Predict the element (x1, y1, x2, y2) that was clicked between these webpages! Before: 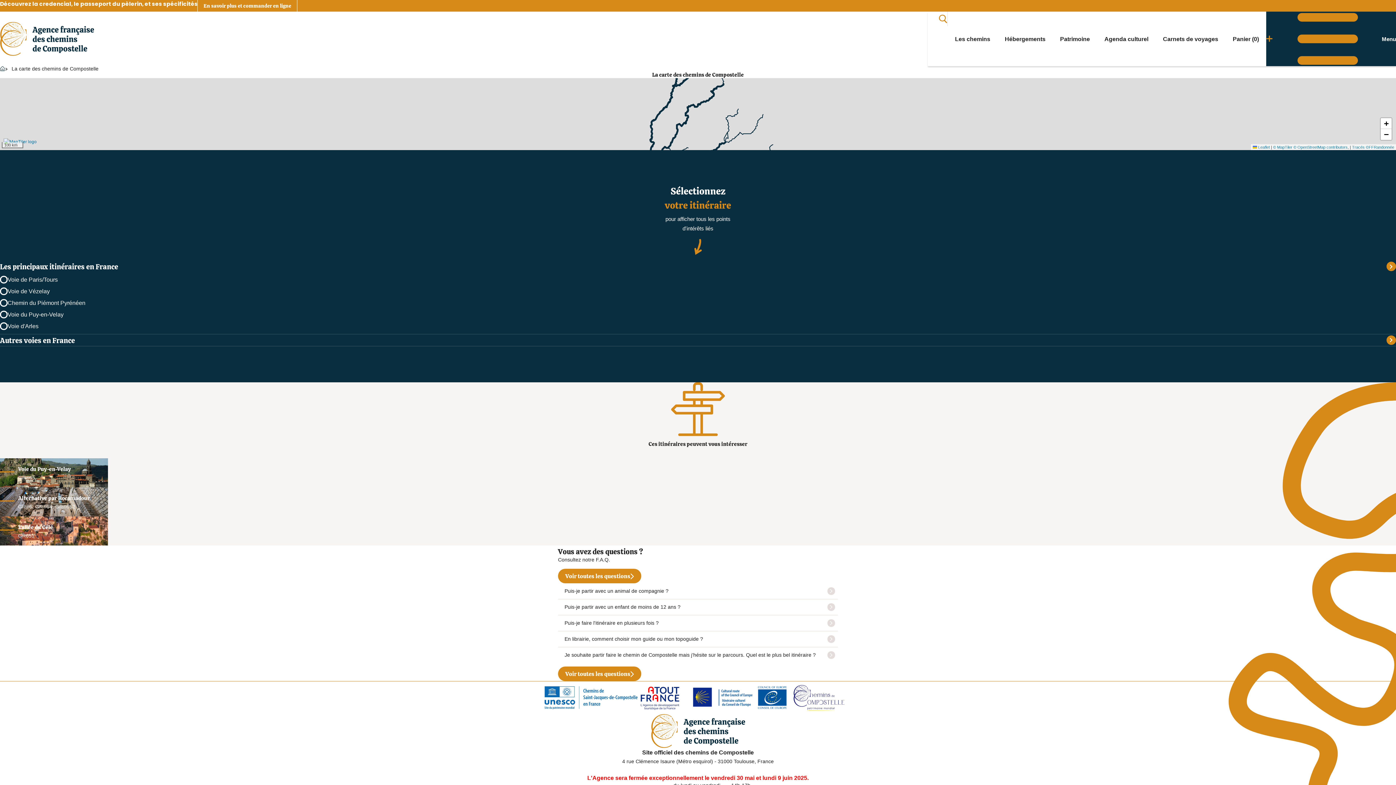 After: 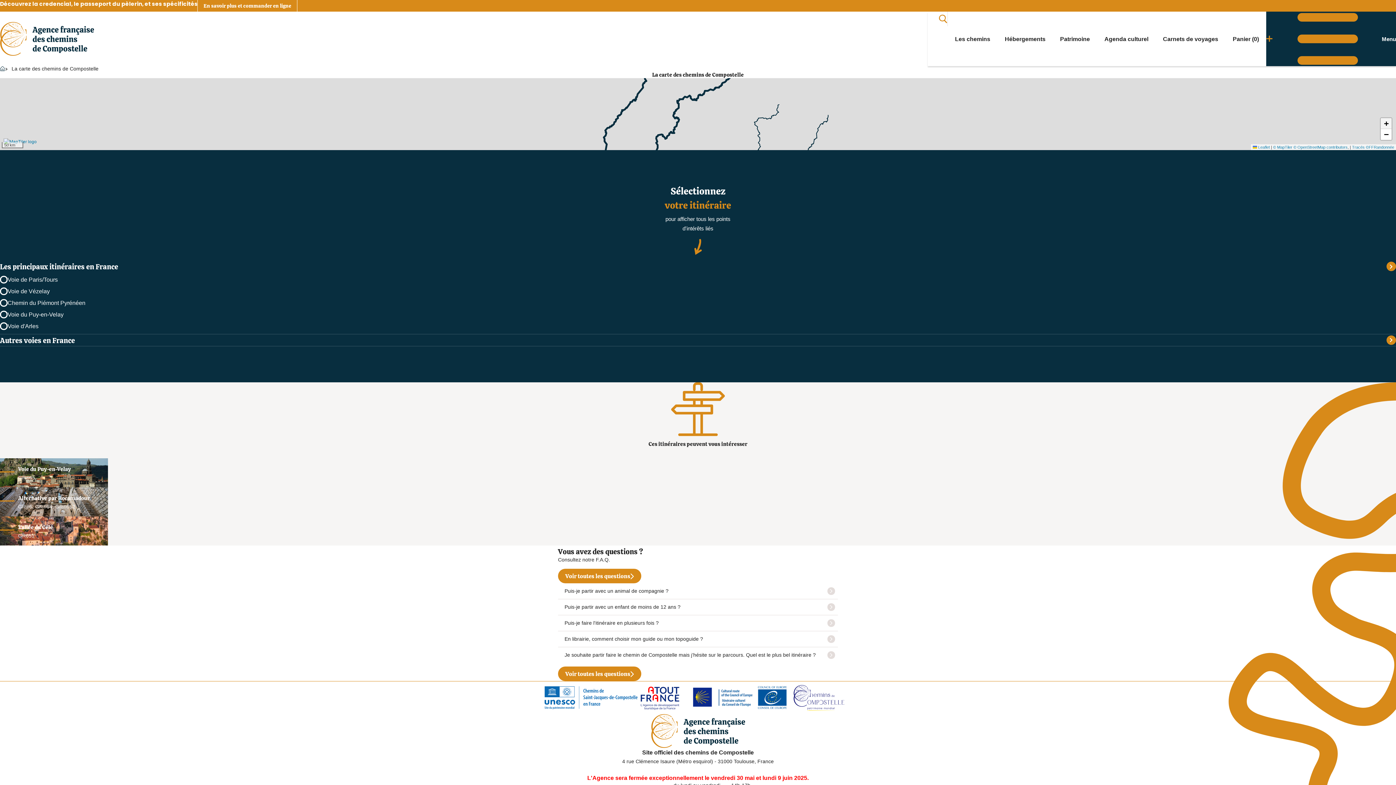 Action: label: Zoom in bbox: (1381, 118, 1392, 129)